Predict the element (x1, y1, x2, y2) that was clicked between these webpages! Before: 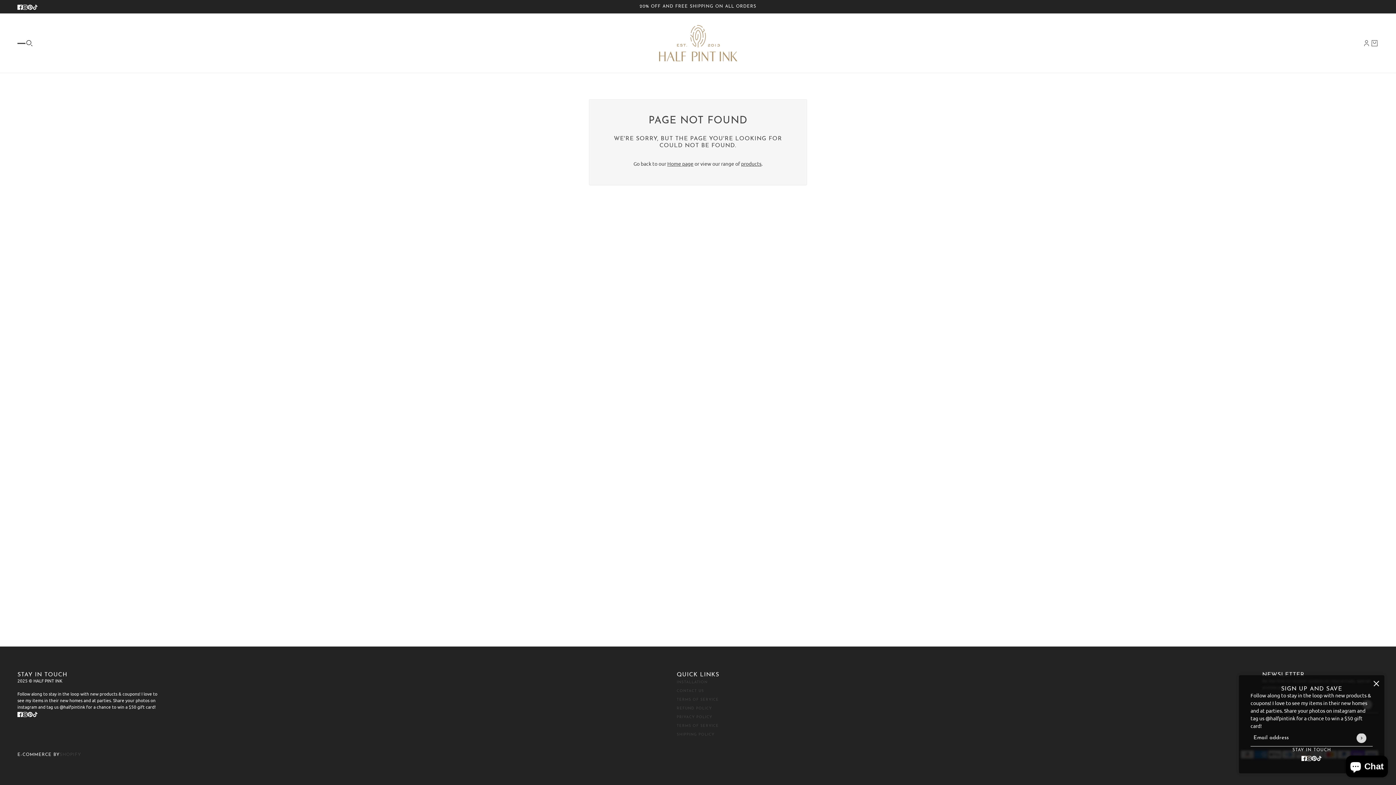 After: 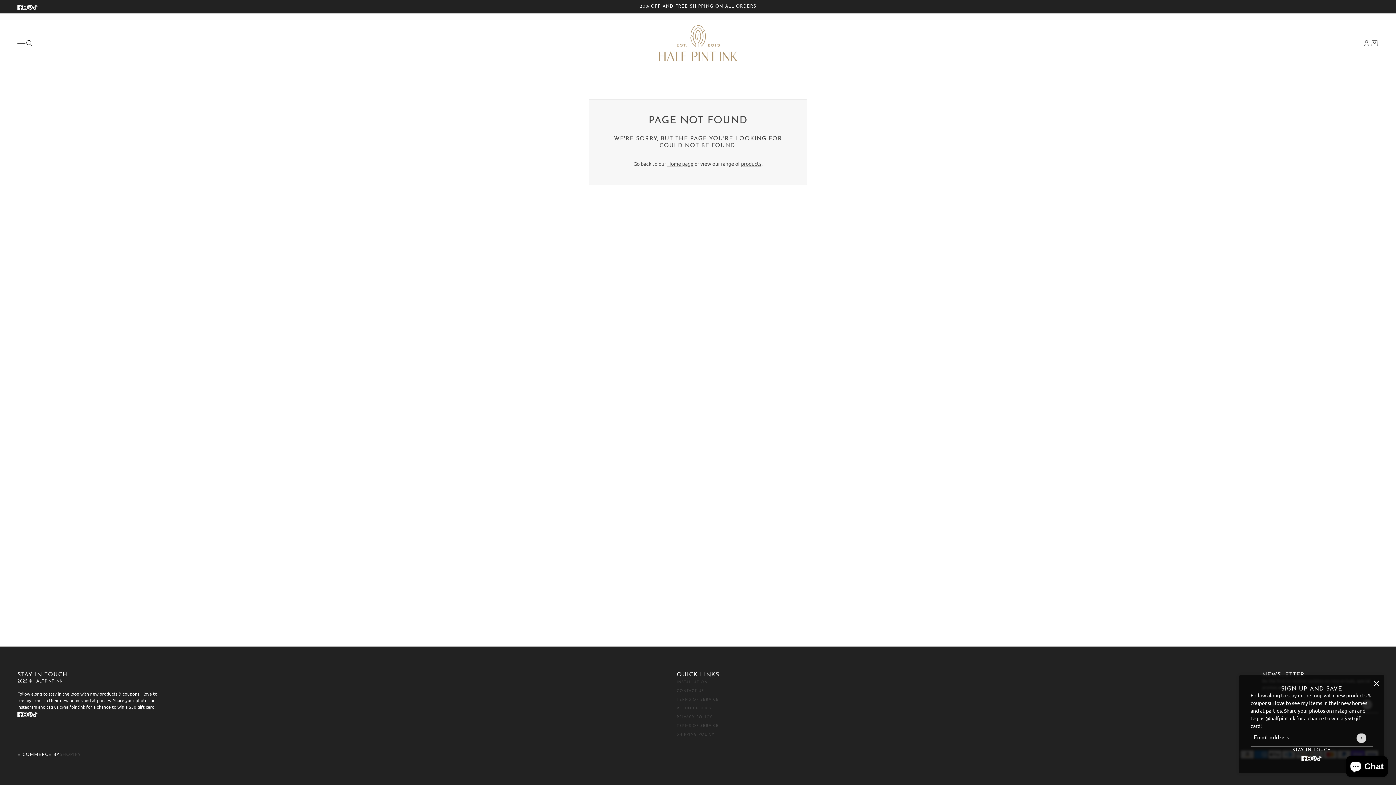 Action: bbox: (1314, 751, 1325, 765) label: tiktok